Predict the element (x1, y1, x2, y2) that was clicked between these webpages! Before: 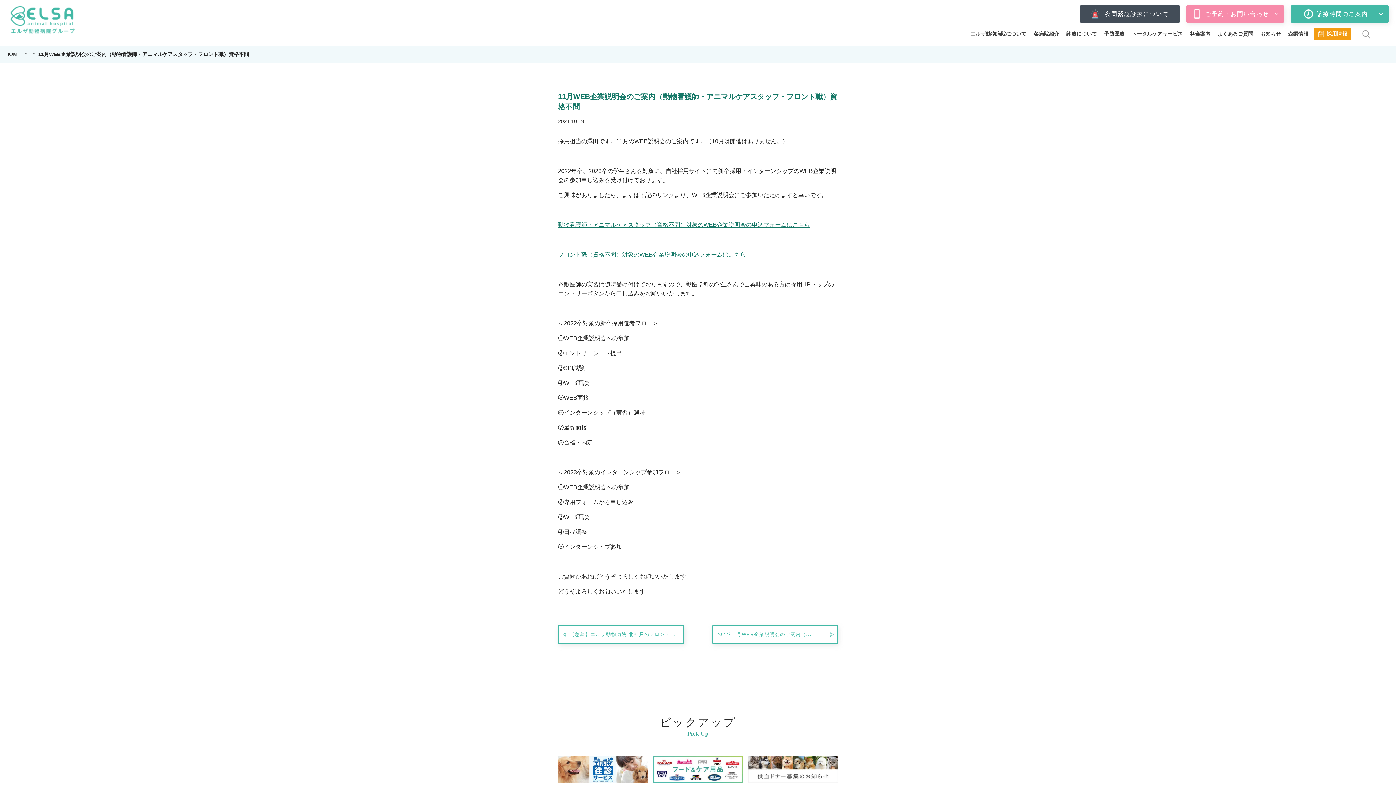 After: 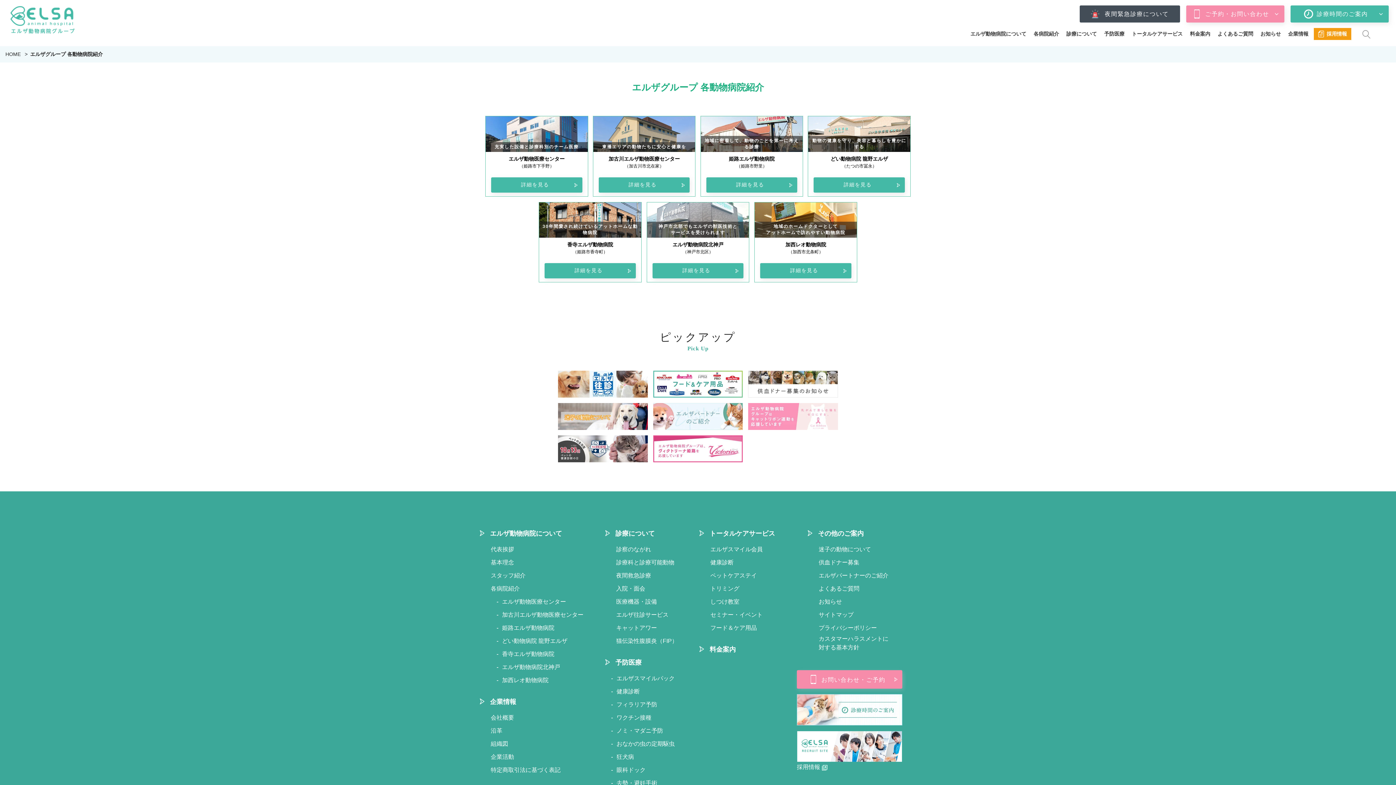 Action: bbox: (1030, 28, 1062, 39) label: 各病院紹介